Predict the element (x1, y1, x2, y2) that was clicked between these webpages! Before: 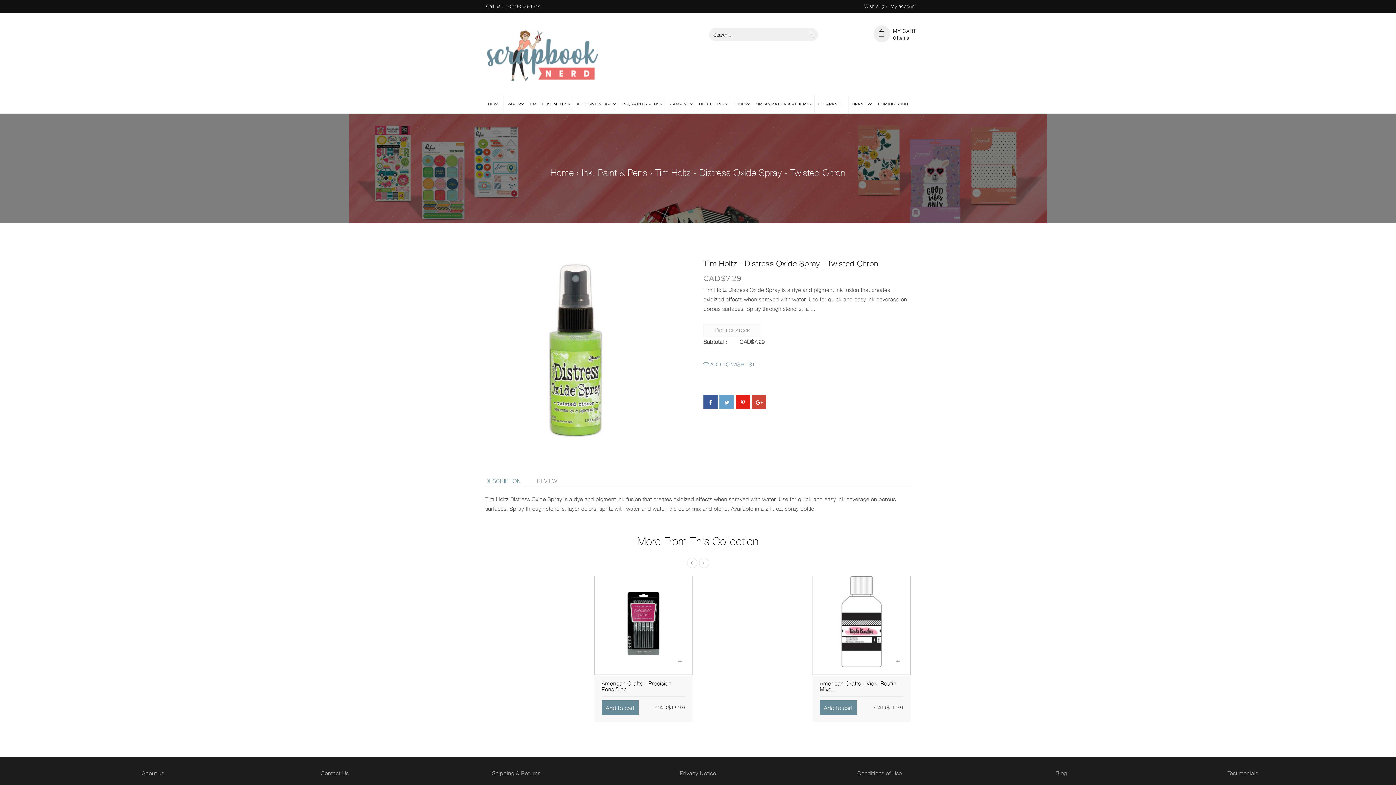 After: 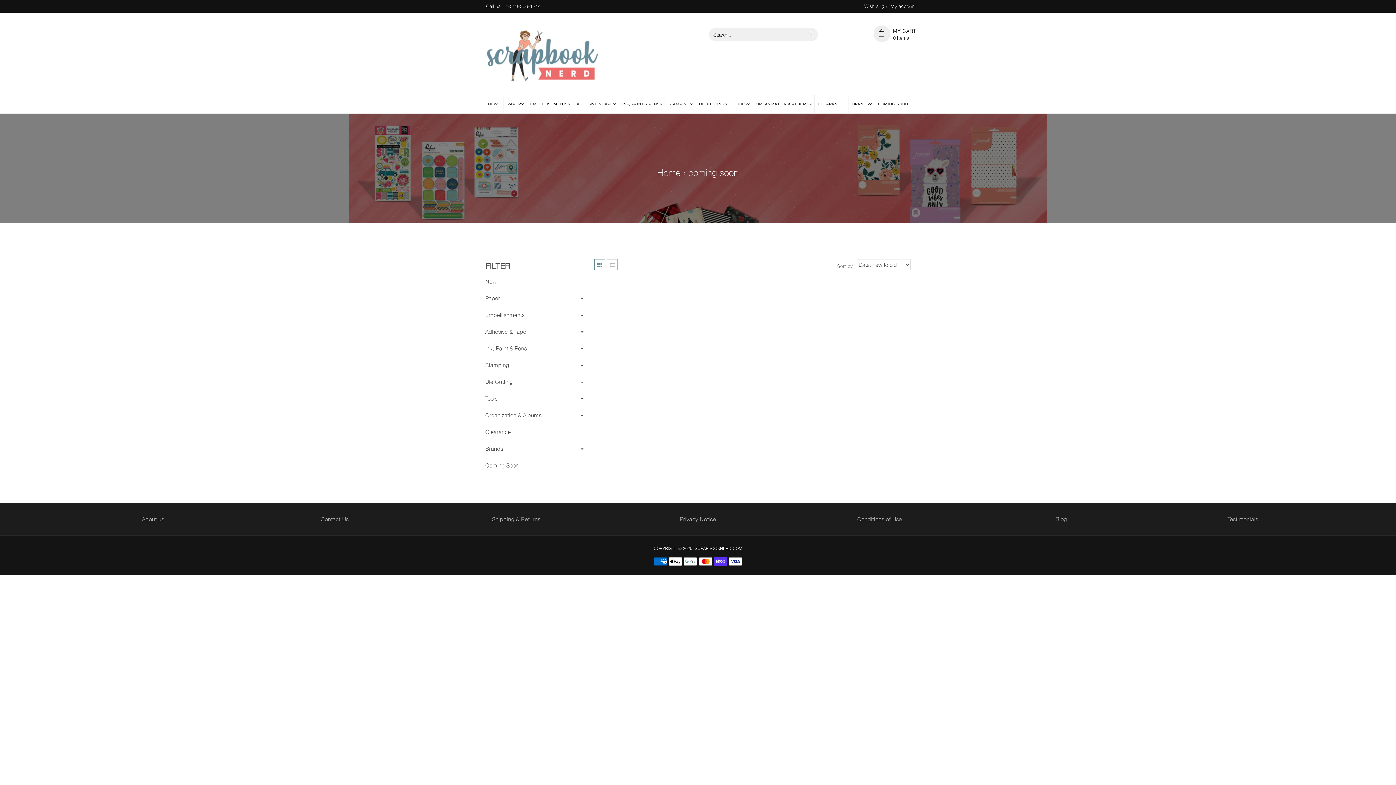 Action: label: COMING SOON bbox: (874, 95, 911, 113)